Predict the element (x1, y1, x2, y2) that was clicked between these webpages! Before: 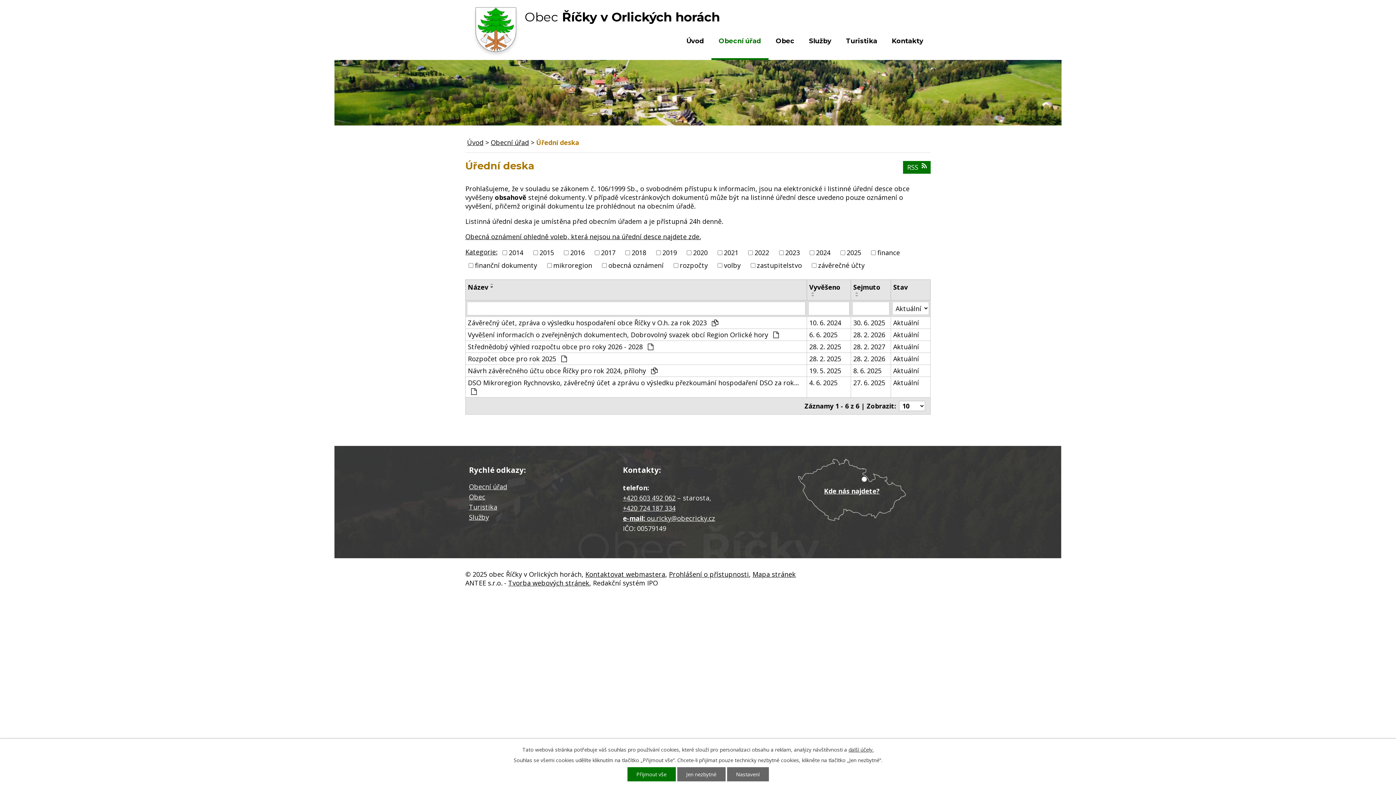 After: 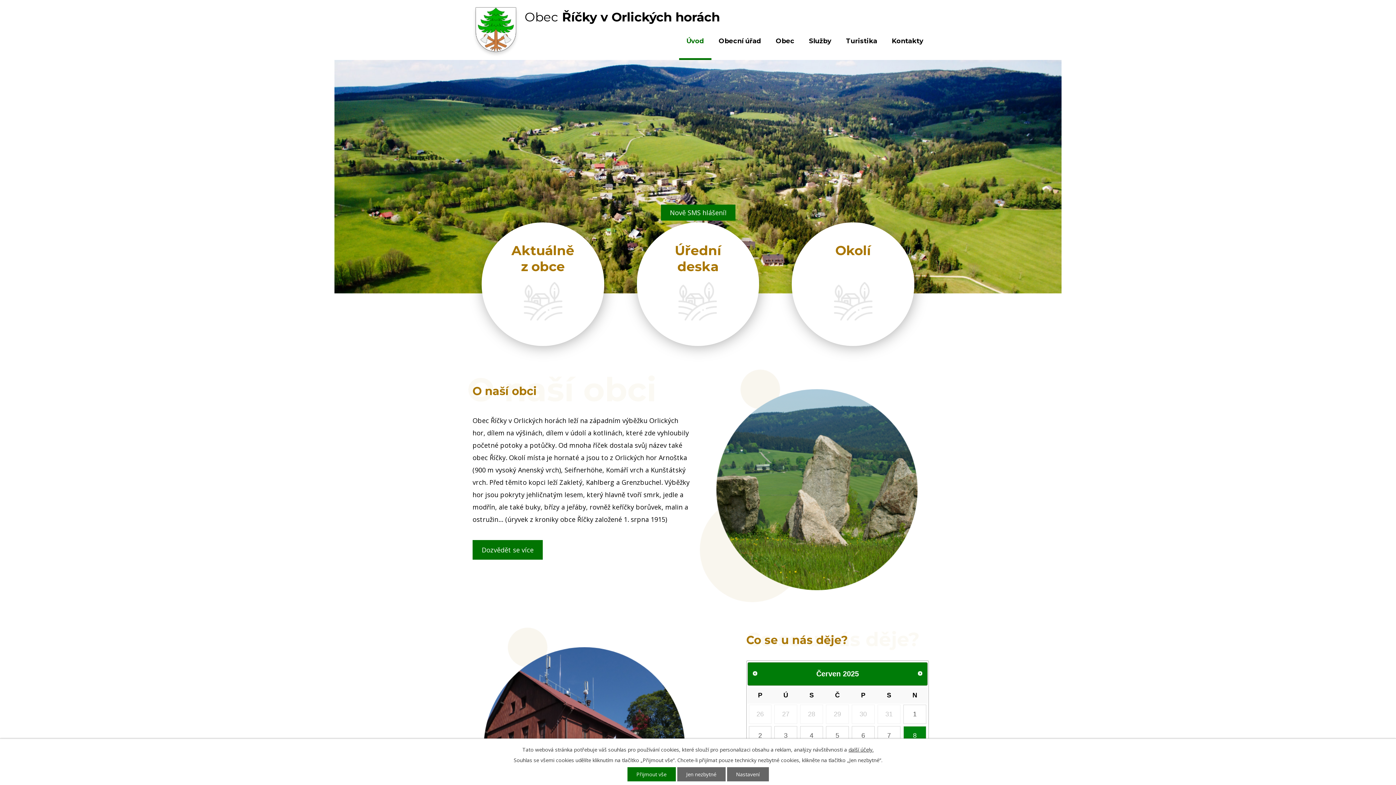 Action: bbox: (467, 138, 483, 146) label: Úvod